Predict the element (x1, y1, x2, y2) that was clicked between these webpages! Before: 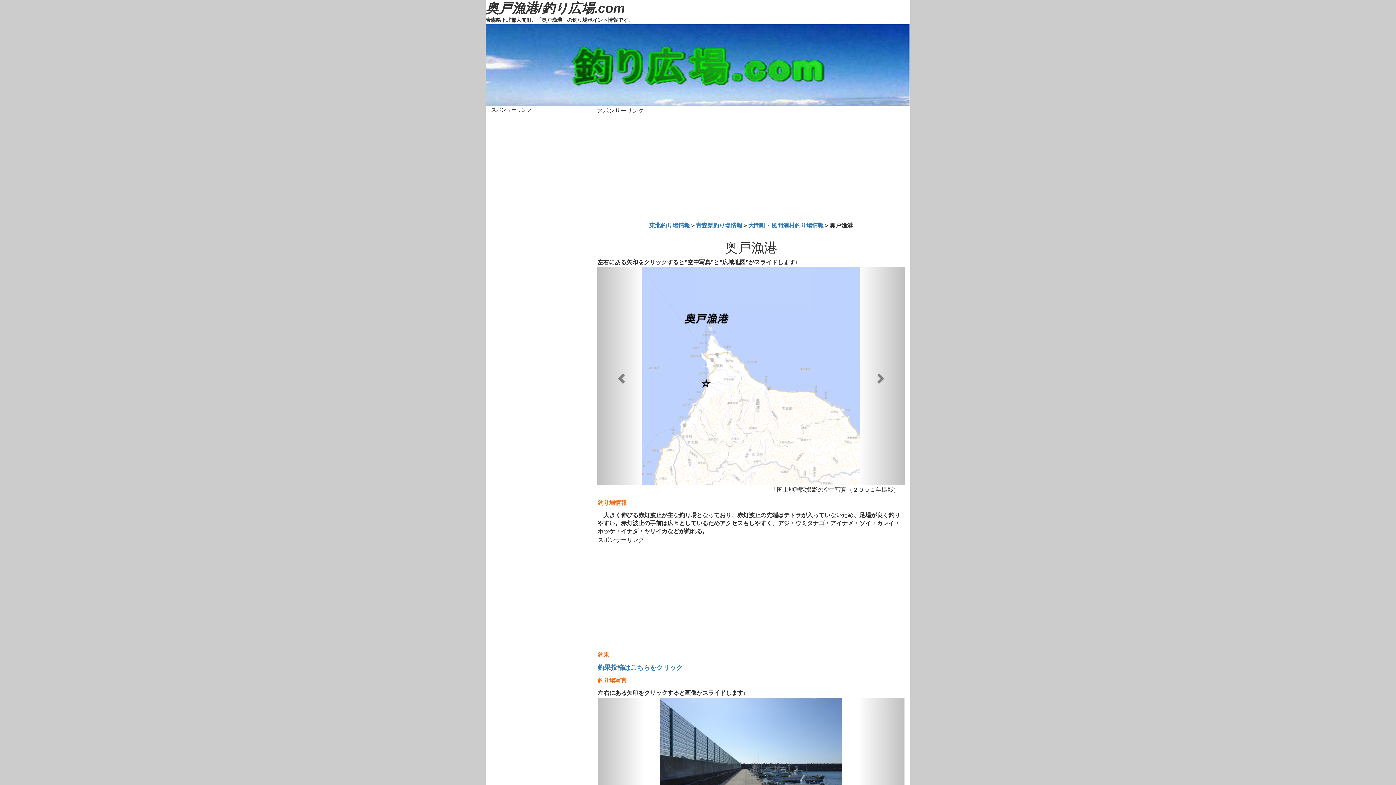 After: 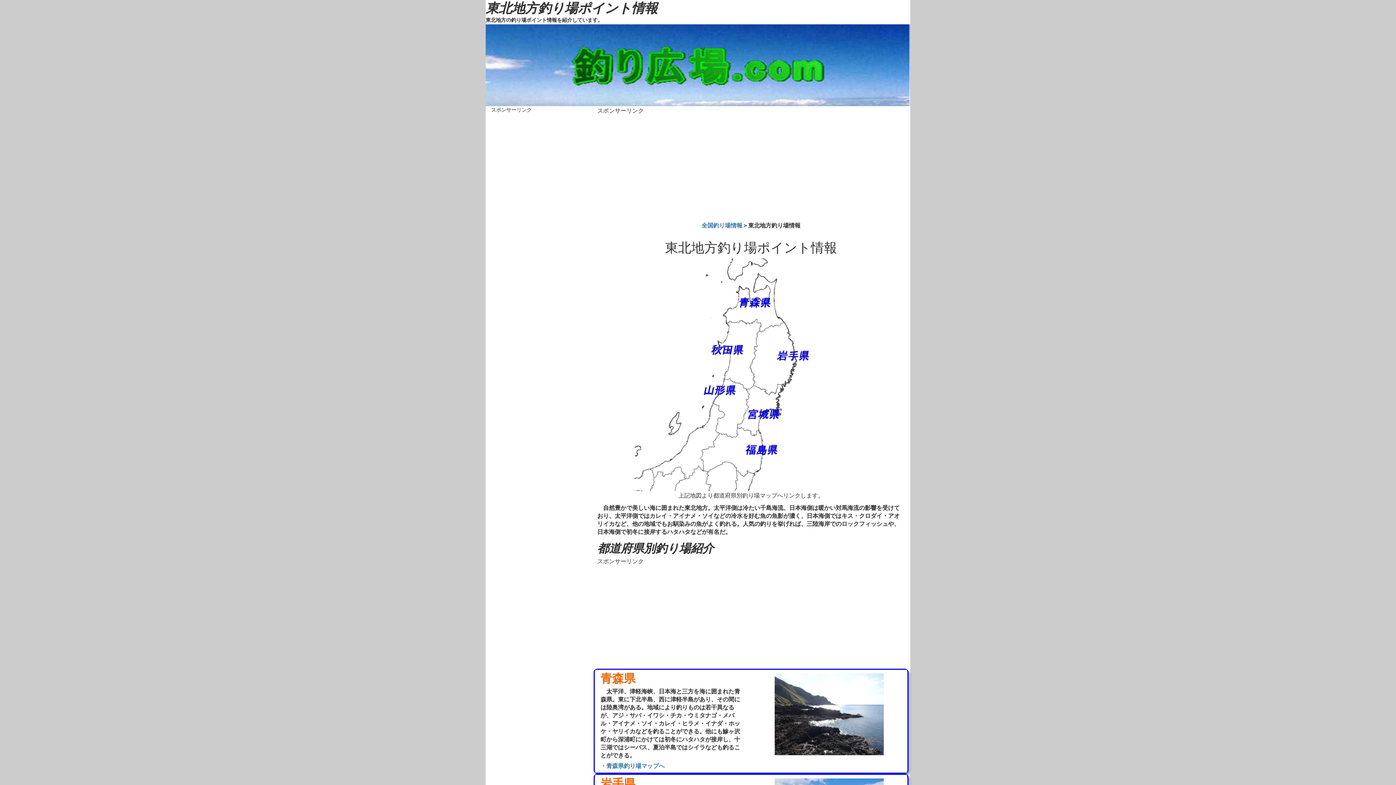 Action: bbox: (649, 222, 690, 228) label: 東北釣り場情報